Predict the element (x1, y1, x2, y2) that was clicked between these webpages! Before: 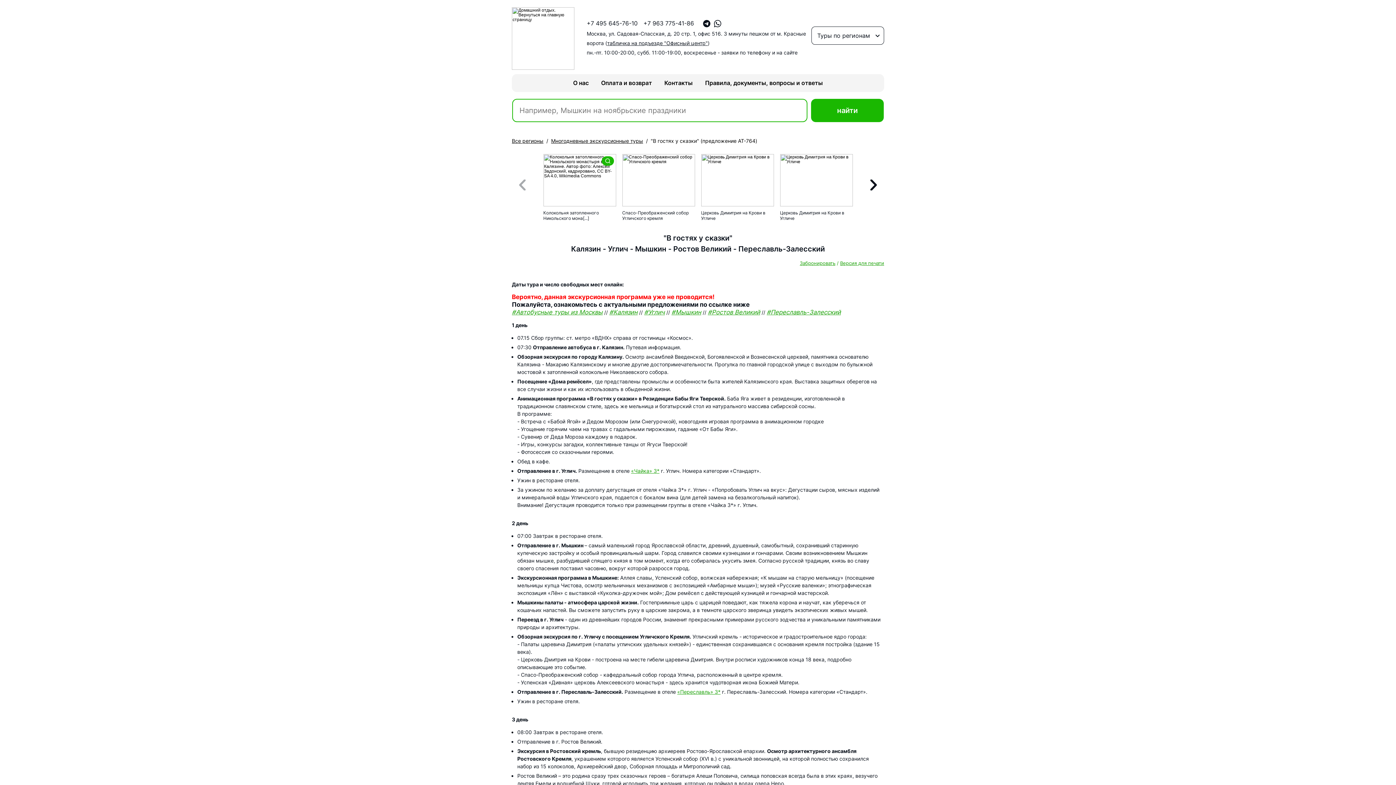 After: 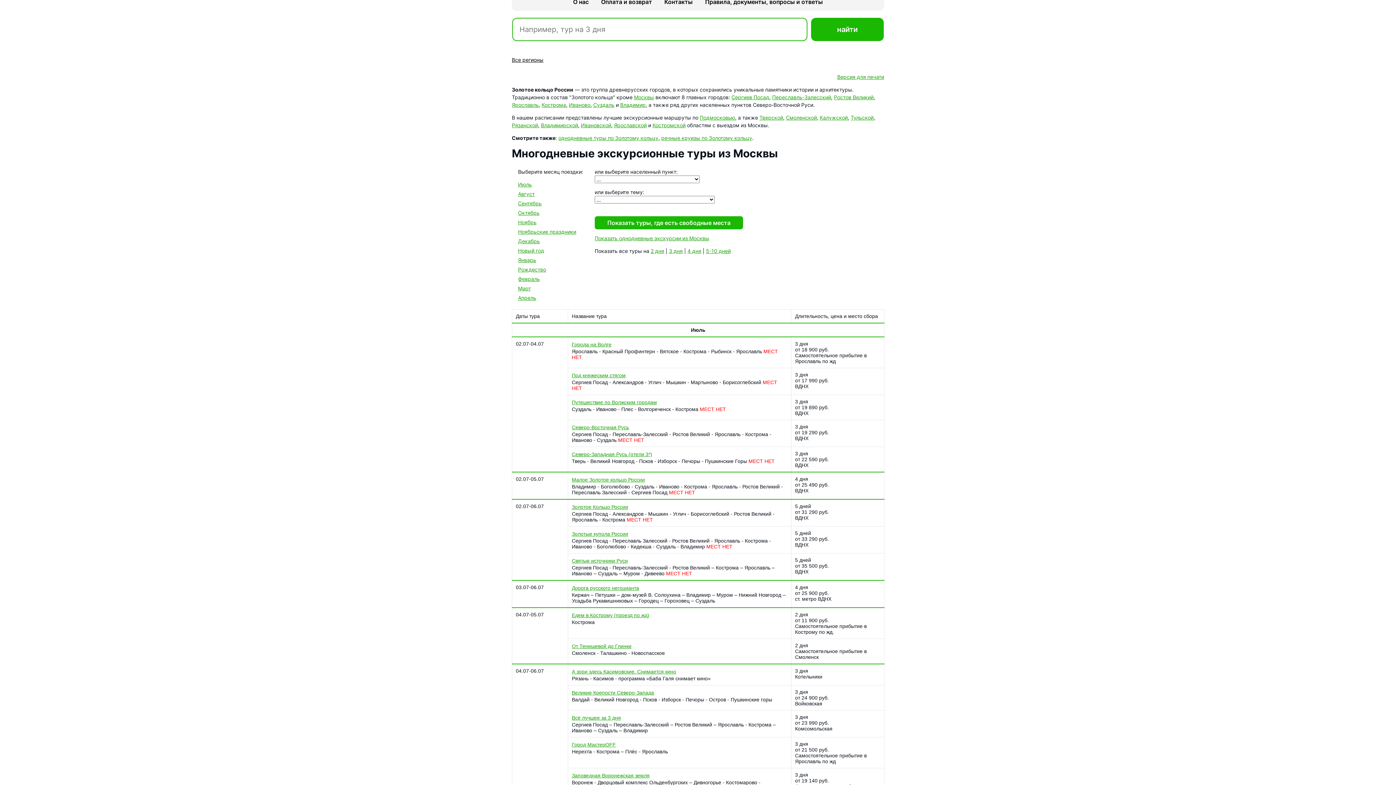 Action: label: #Автобусные туры из Москвы bbox: (512, 309, 602, 315)